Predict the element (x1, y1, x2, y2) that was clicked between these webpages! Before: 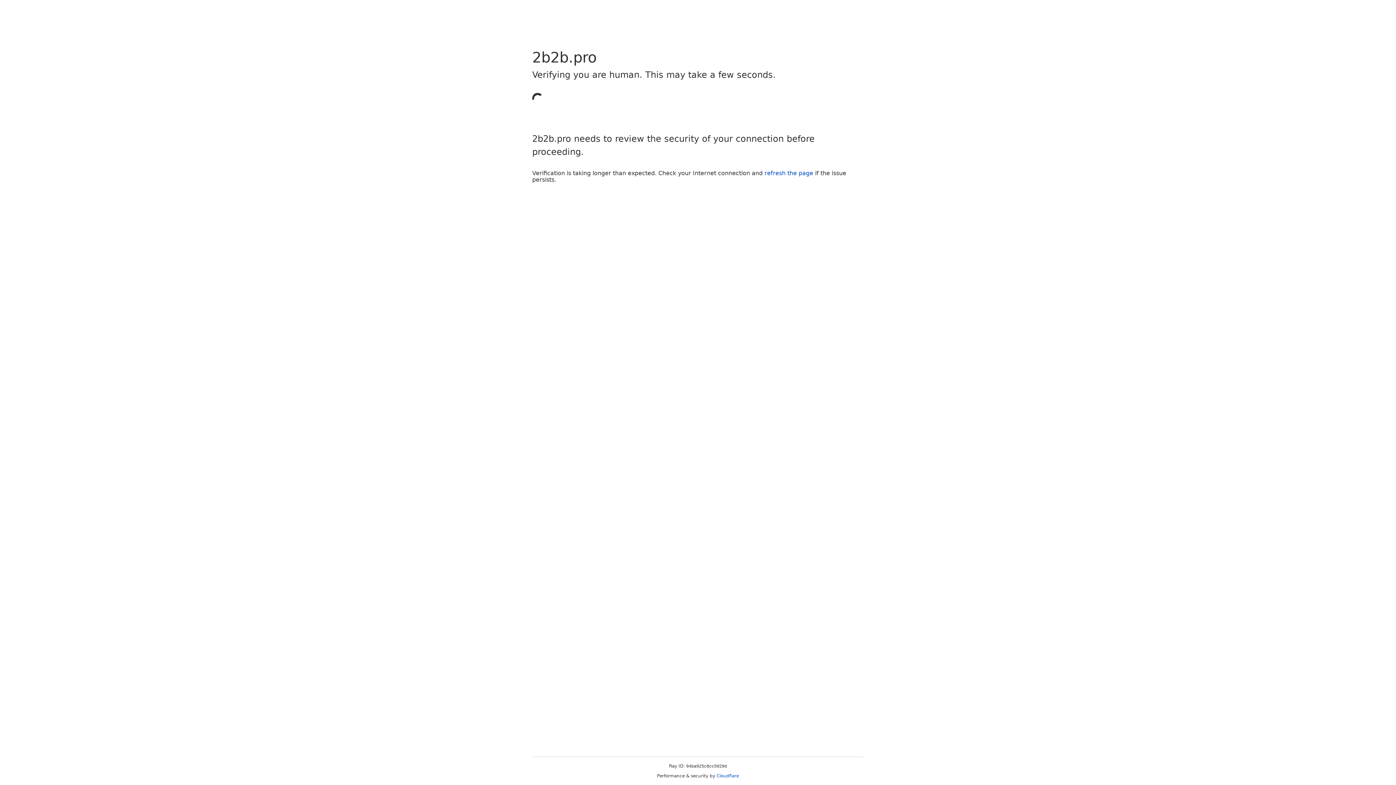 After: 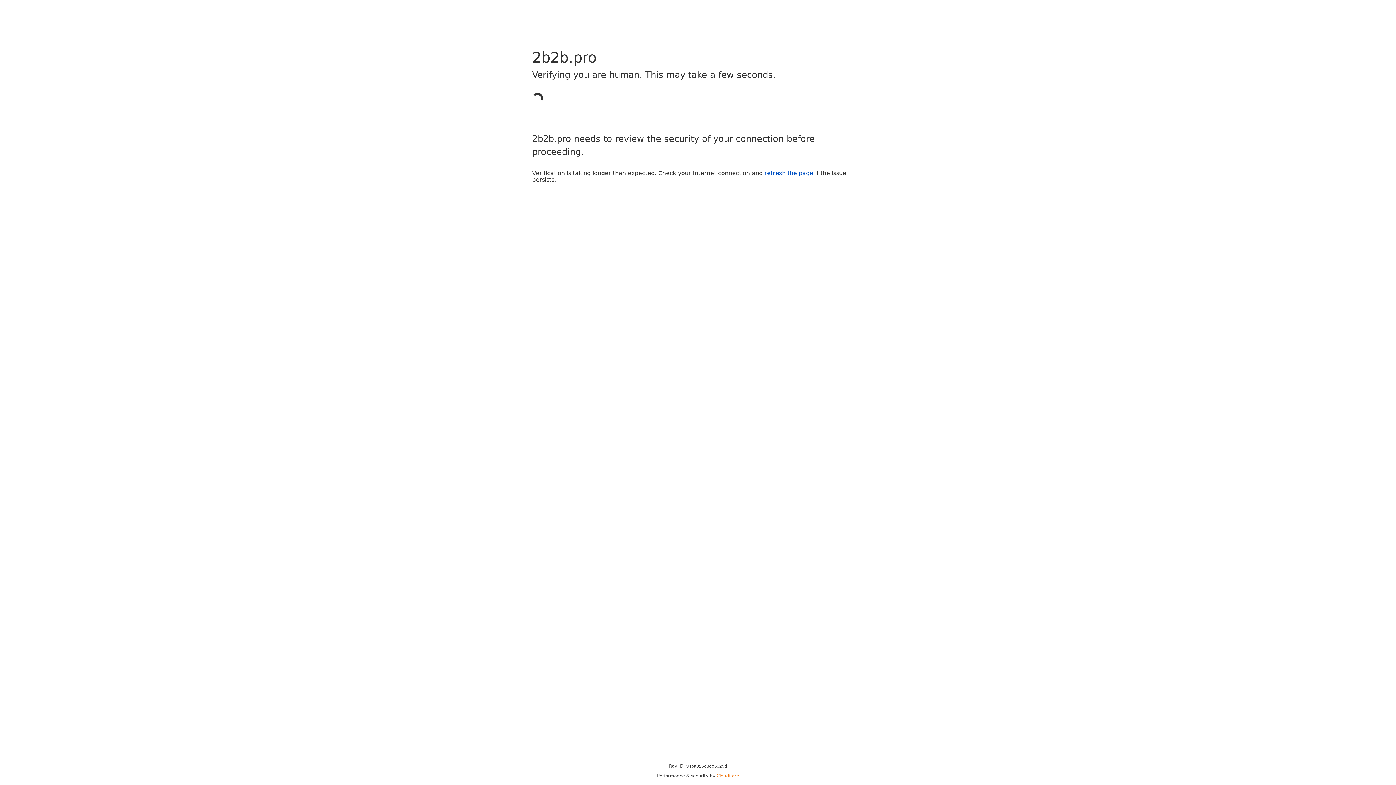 Action: bbox: (716, 773, 739, 778) label: Cloudflare